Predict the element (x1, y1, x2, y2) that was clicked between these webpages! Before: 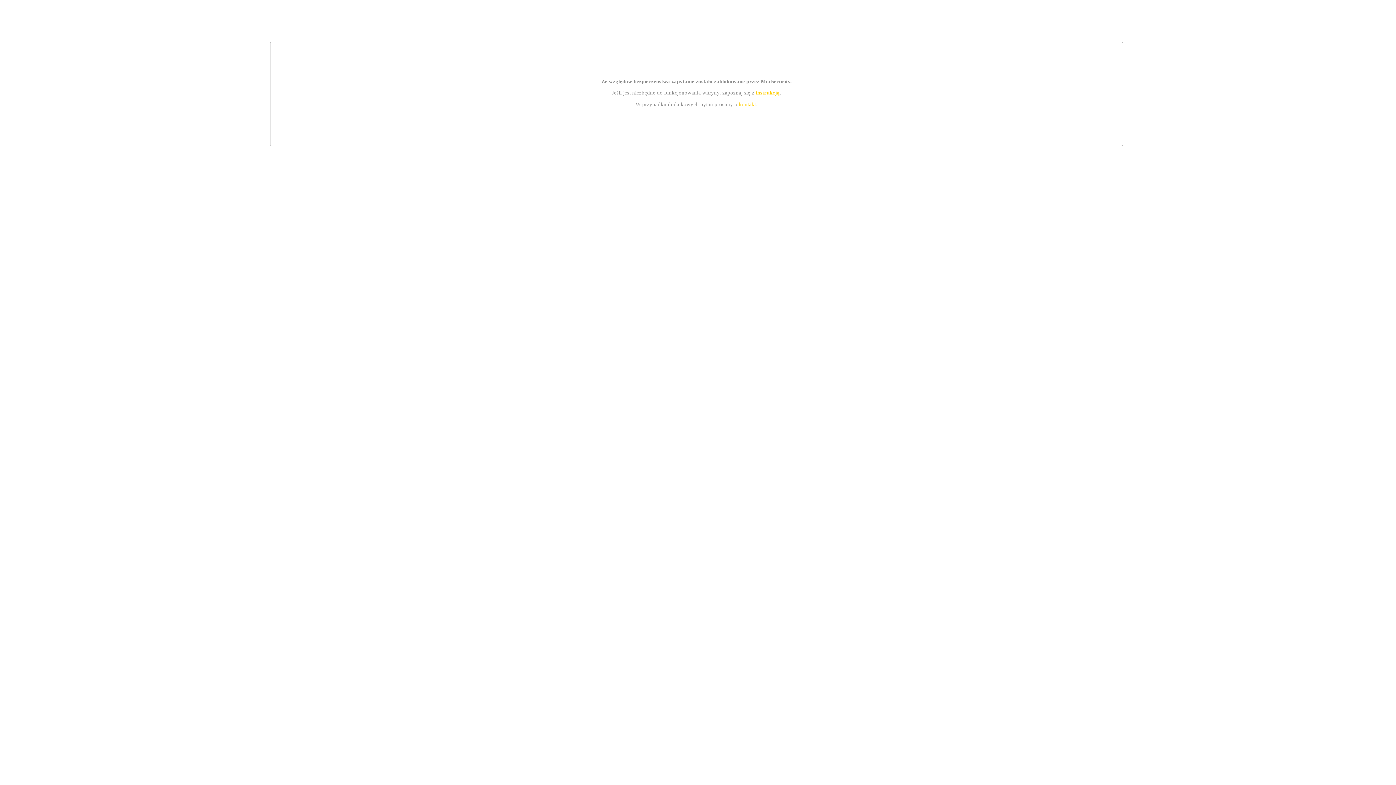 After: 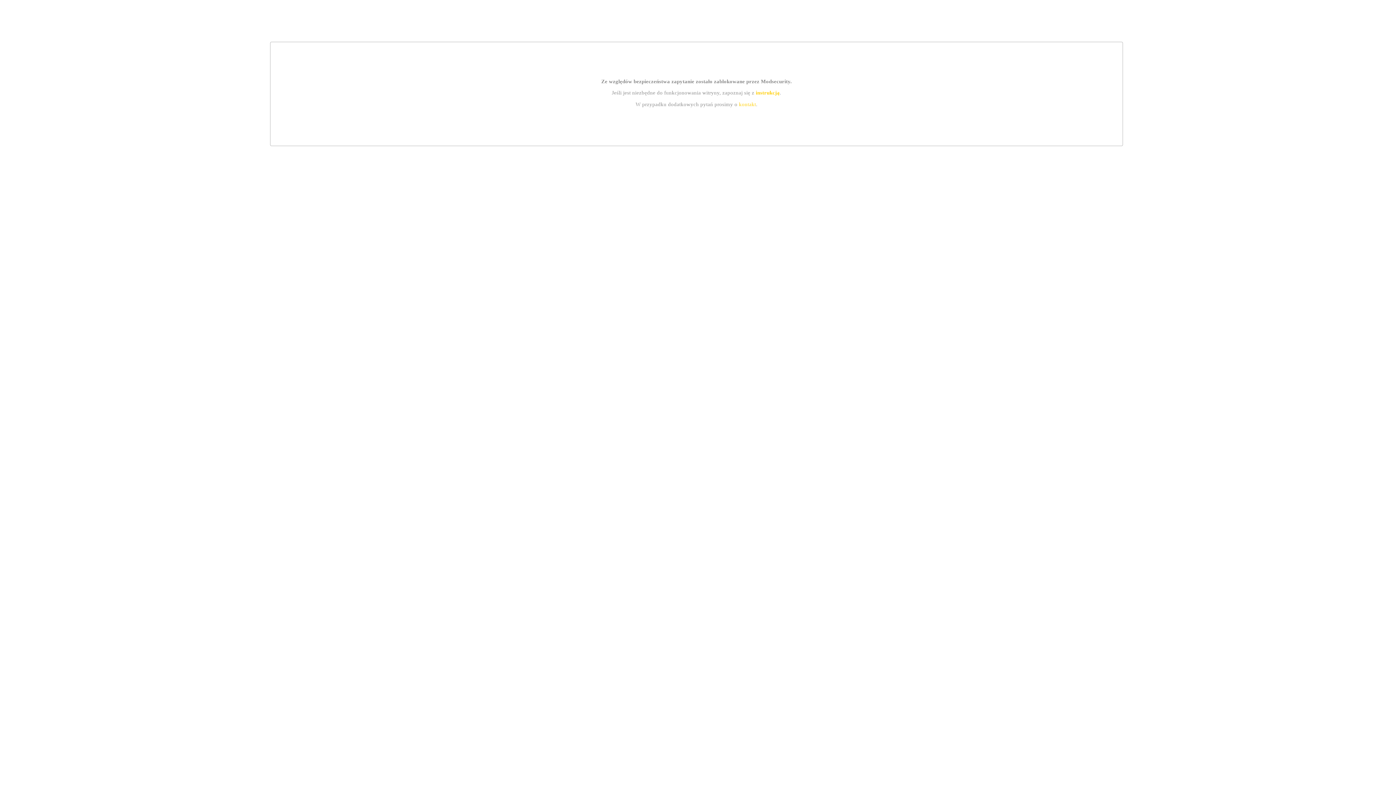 Action: label: instrukcją bbox: (755, 89, 779, 95)